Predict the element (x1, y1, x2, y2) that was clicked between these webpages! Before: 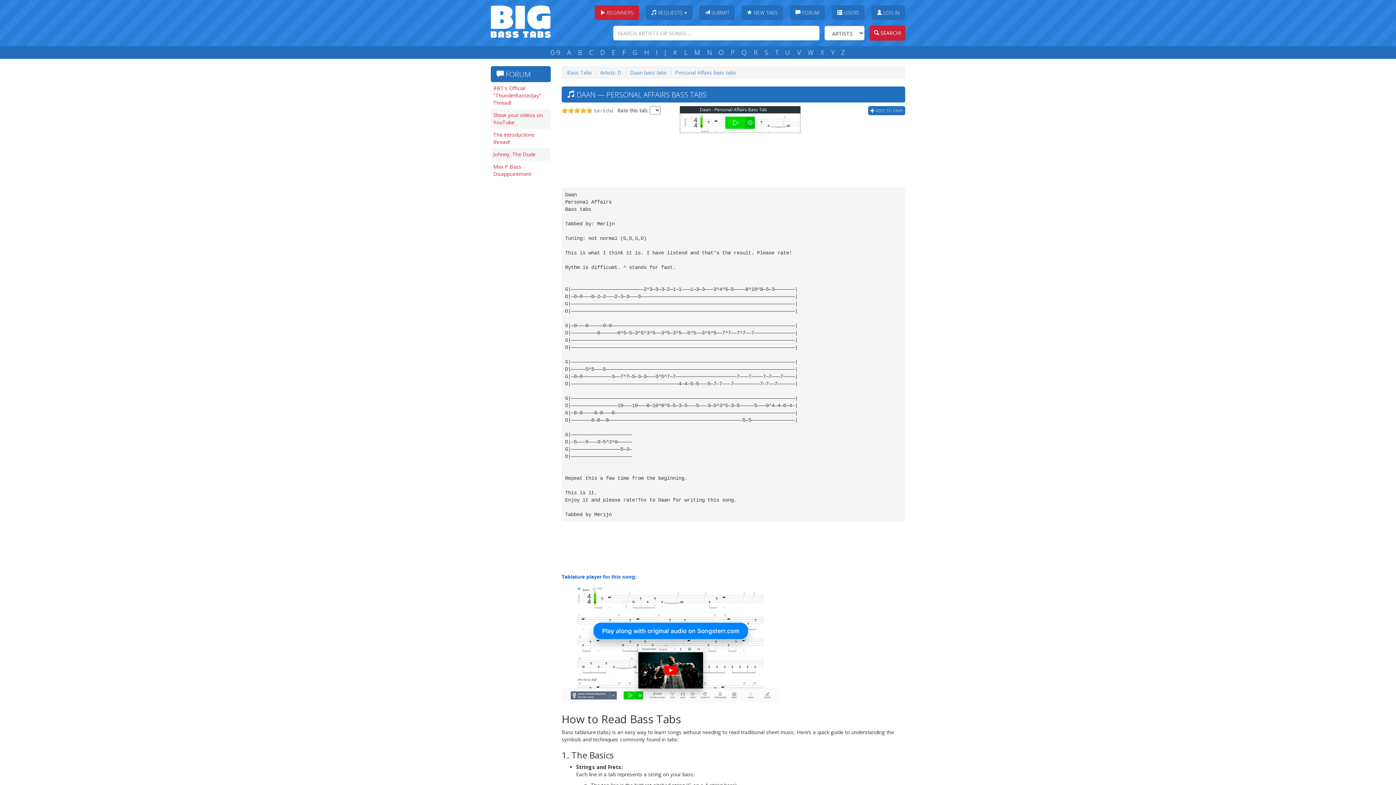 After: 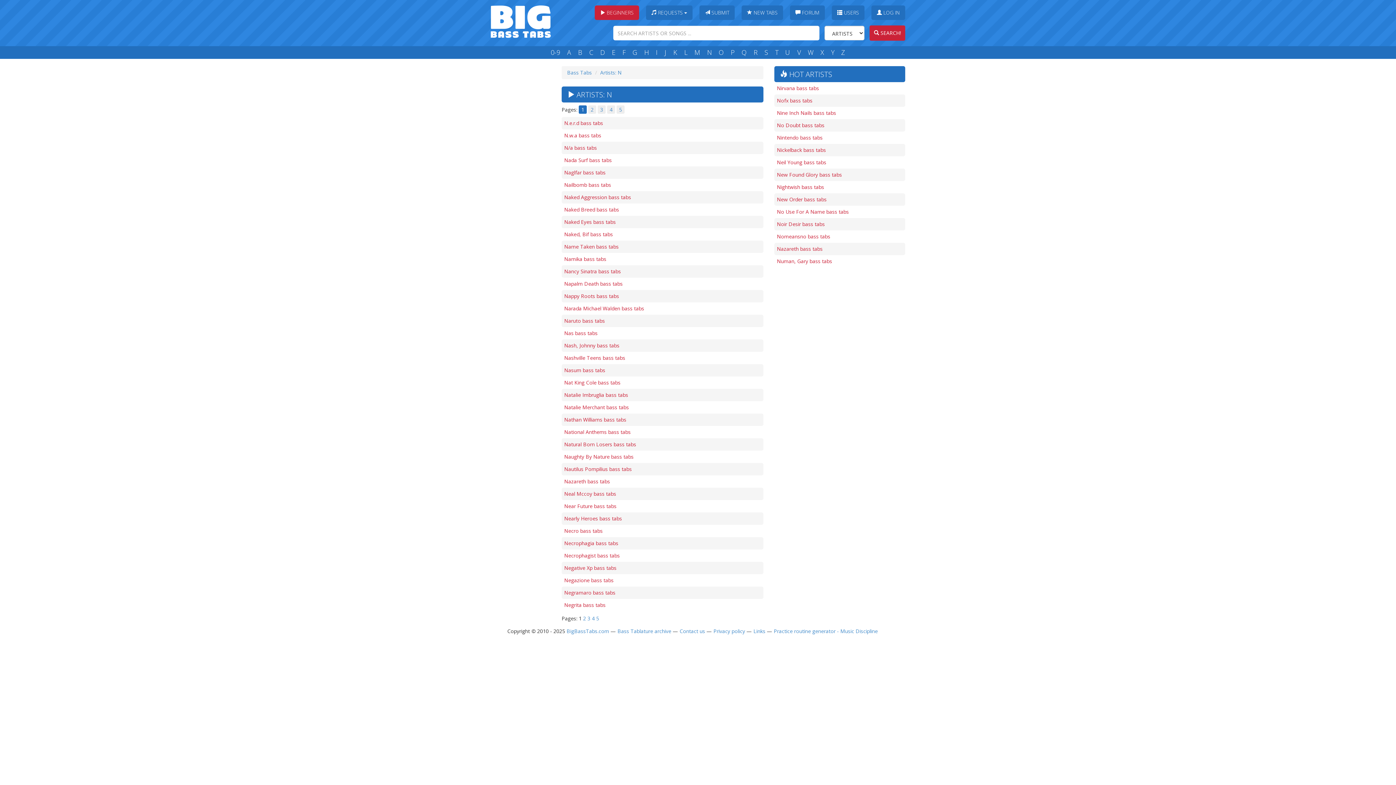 Action: label: N bbox: (704, 48, 714, 57)